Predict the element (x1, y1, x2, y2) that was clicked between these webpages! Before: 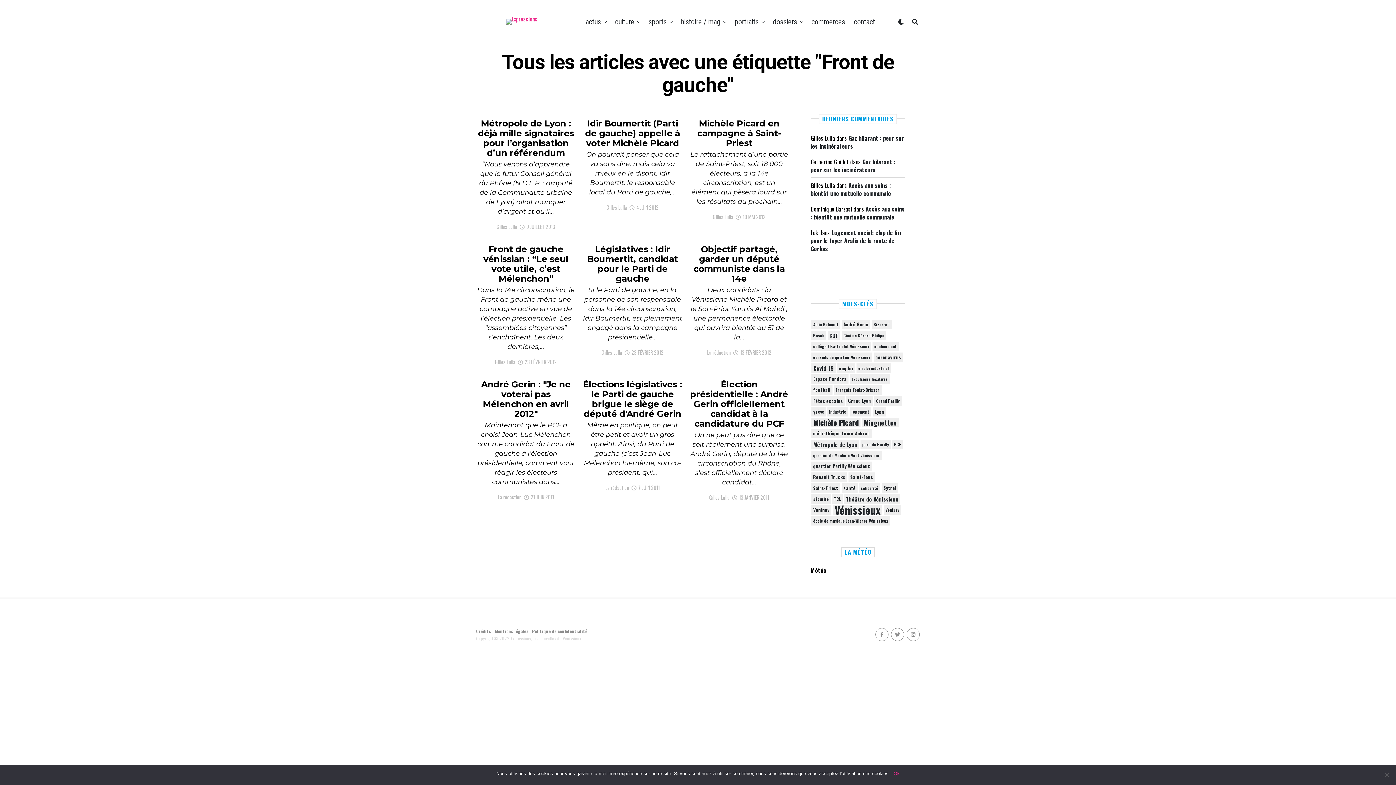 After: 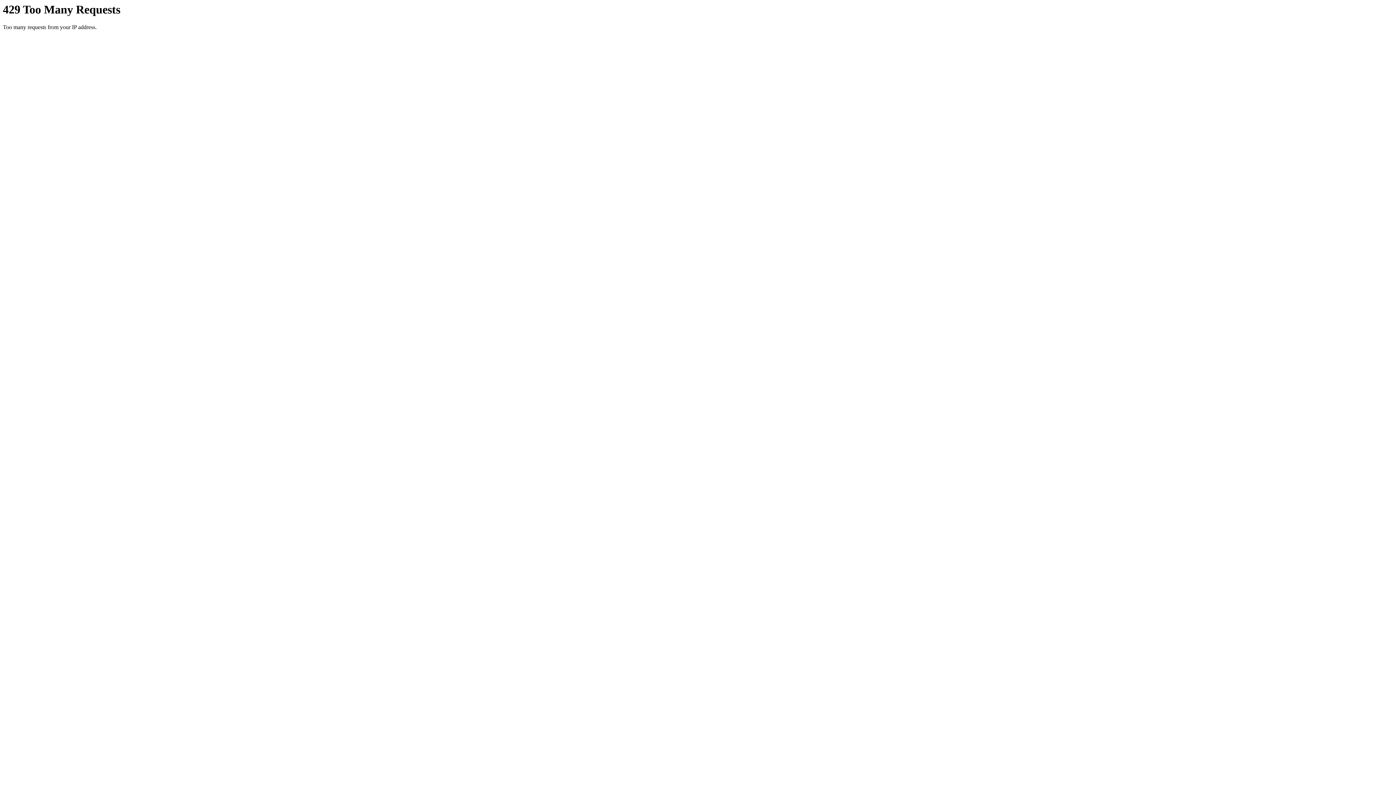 Action: label: Crédits bbox: (476, 628, 491, 634)